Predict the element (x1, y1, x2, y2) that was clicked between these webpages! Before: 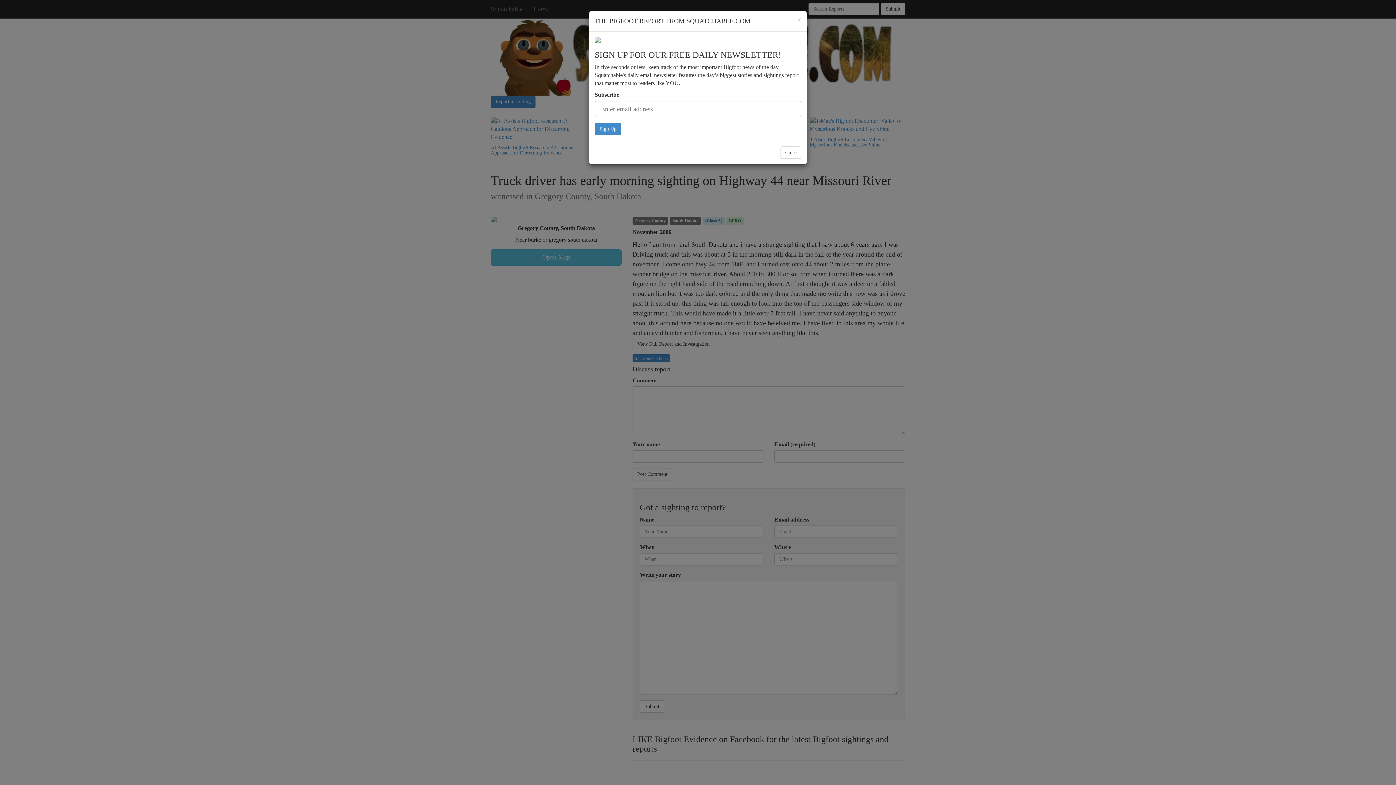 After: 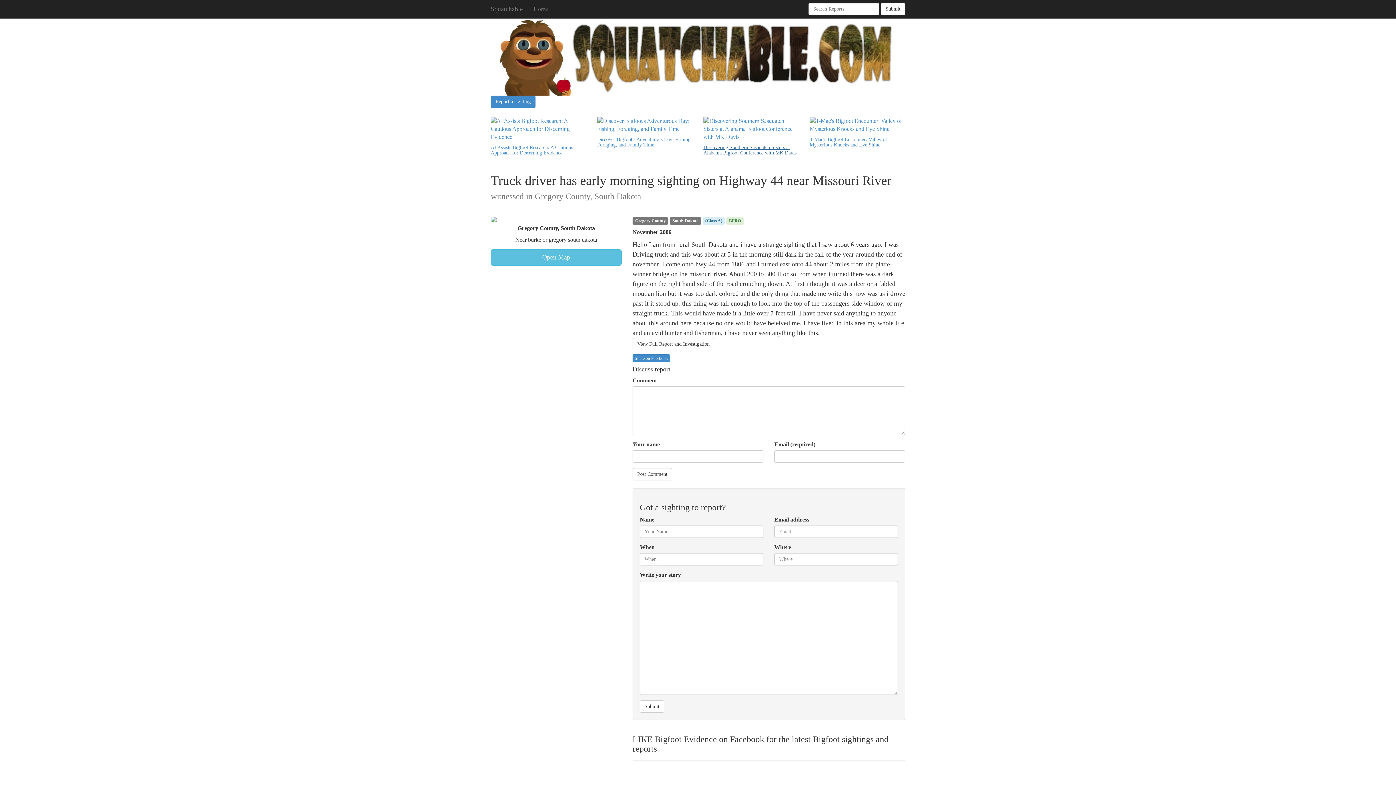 Action: label: Close bbox: (780, 146, 801, 158)